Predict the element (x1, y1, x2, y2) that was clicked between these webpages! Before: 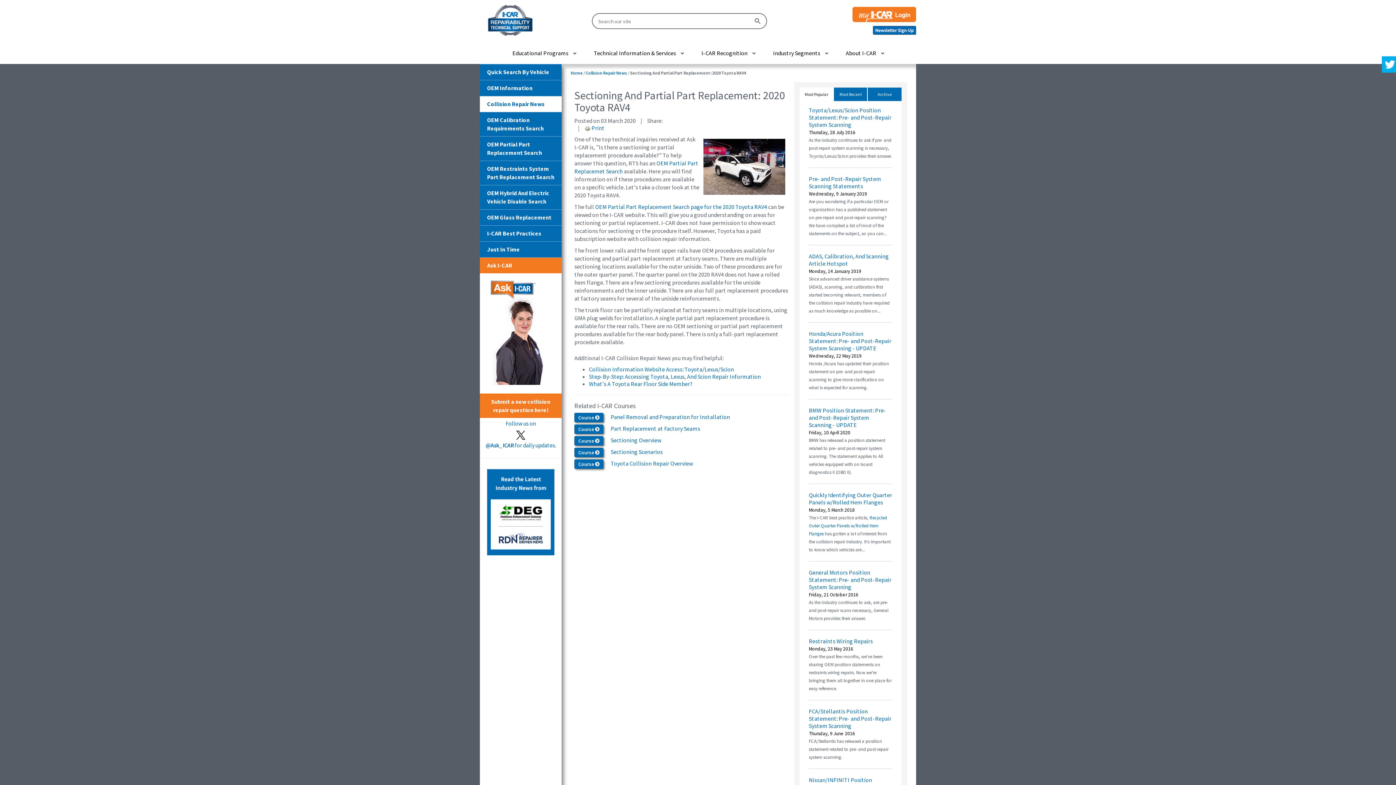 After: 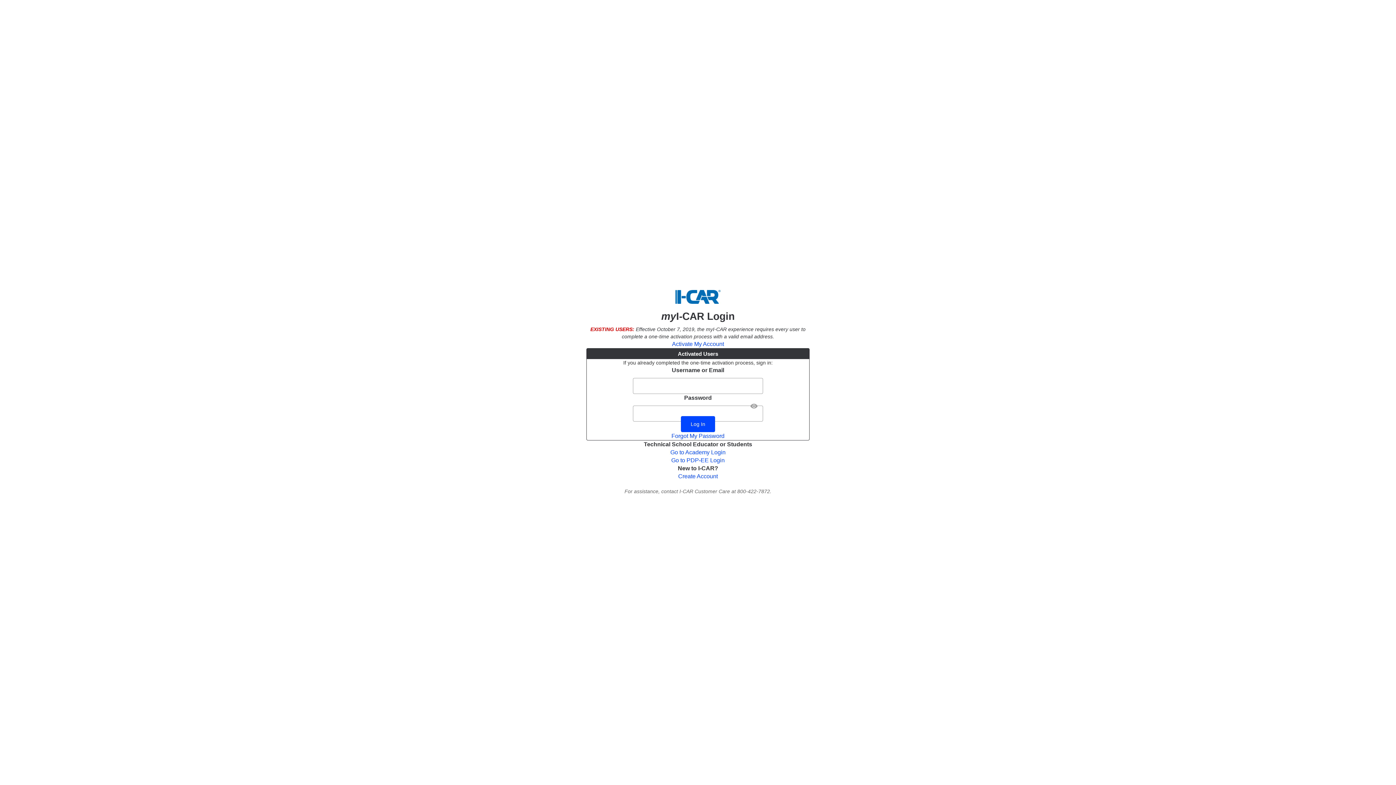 Action: bbox: (852, 7, 916, 22)